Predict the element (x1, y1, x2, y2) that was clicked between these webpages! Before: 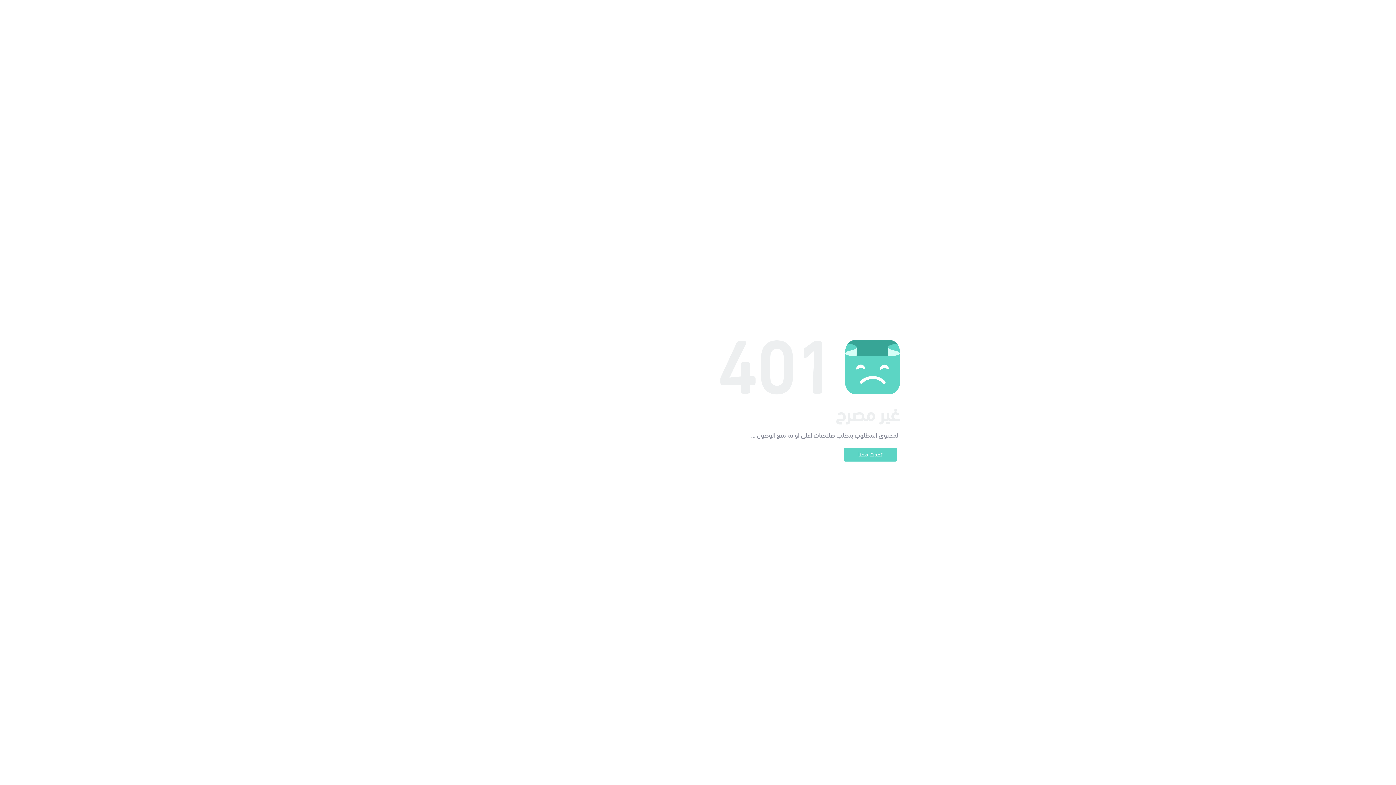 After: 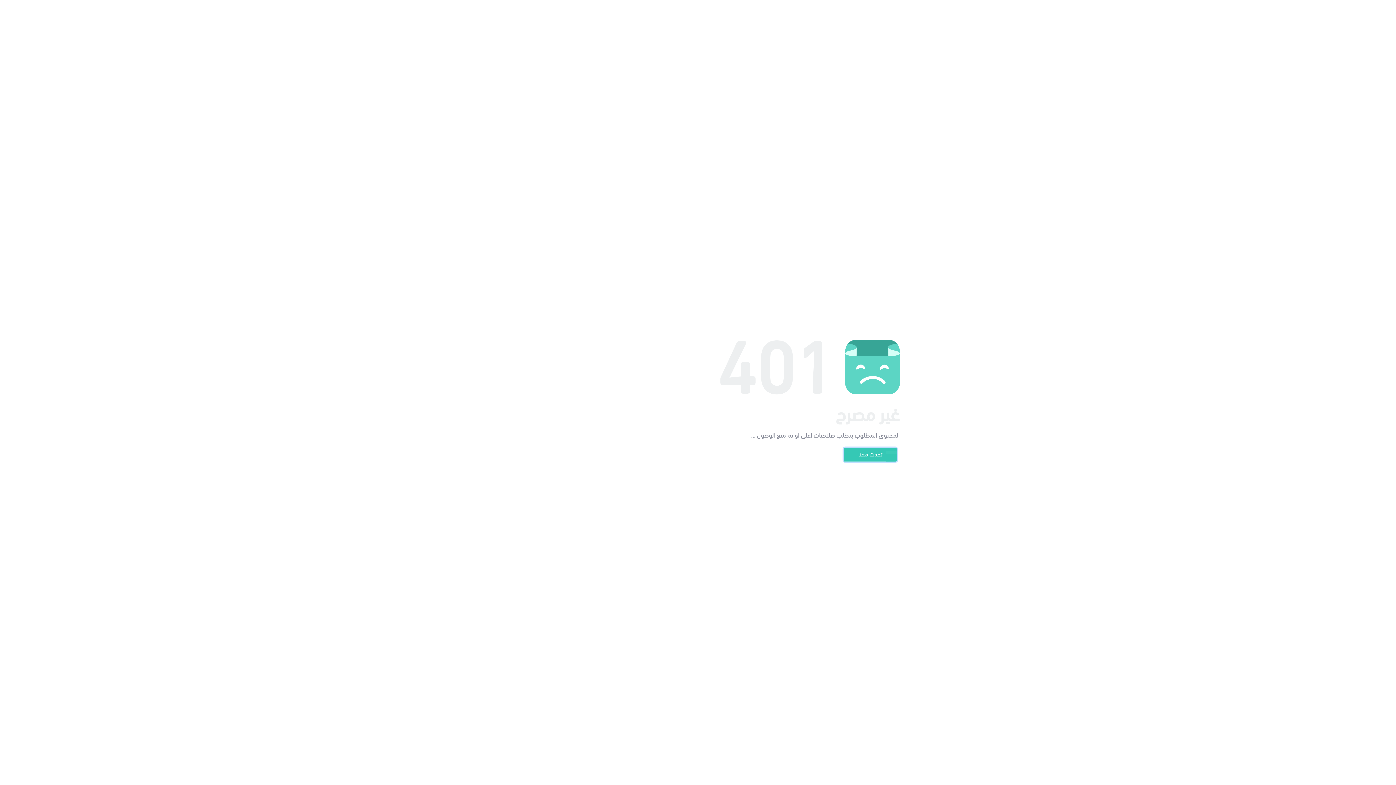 Action: label: تحدث معنا bbox: (844, 448, 897, 461)